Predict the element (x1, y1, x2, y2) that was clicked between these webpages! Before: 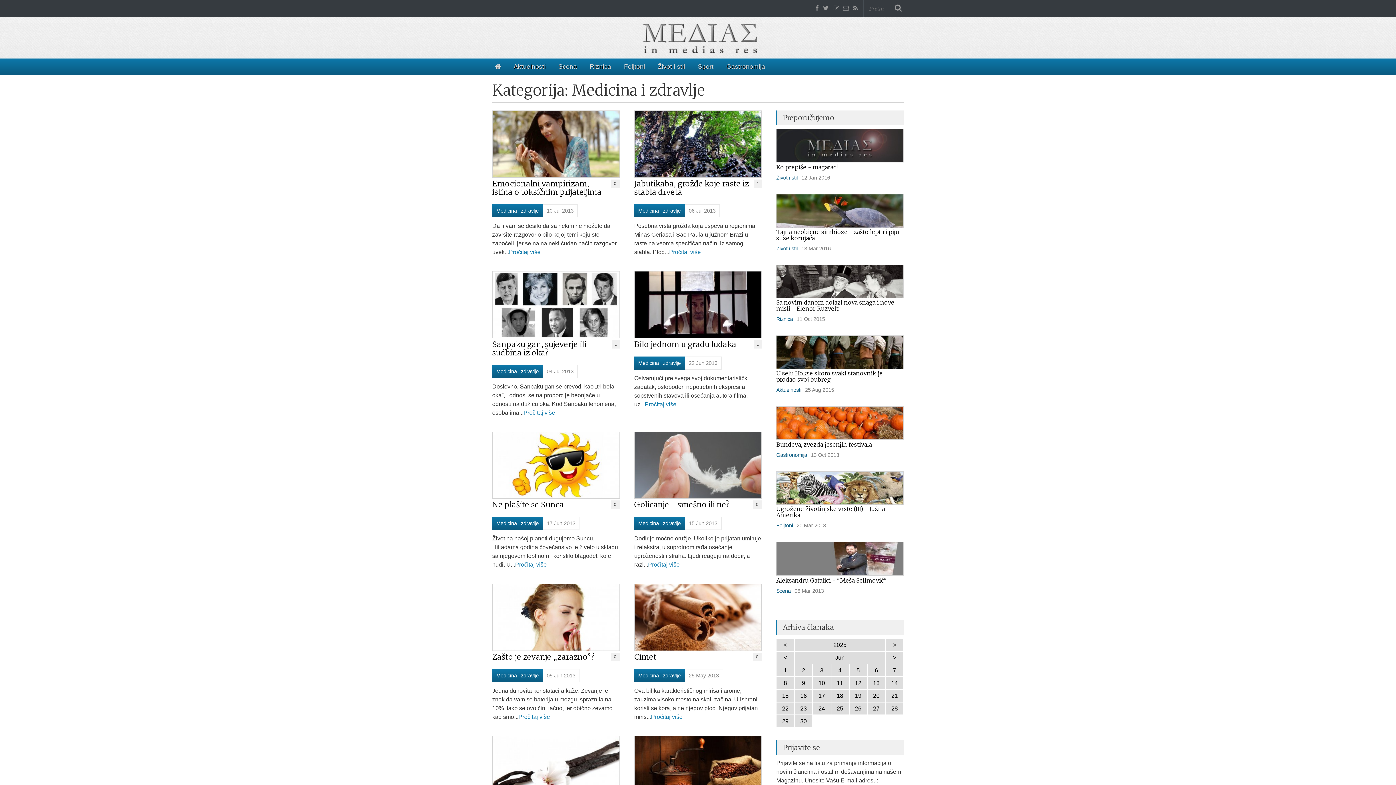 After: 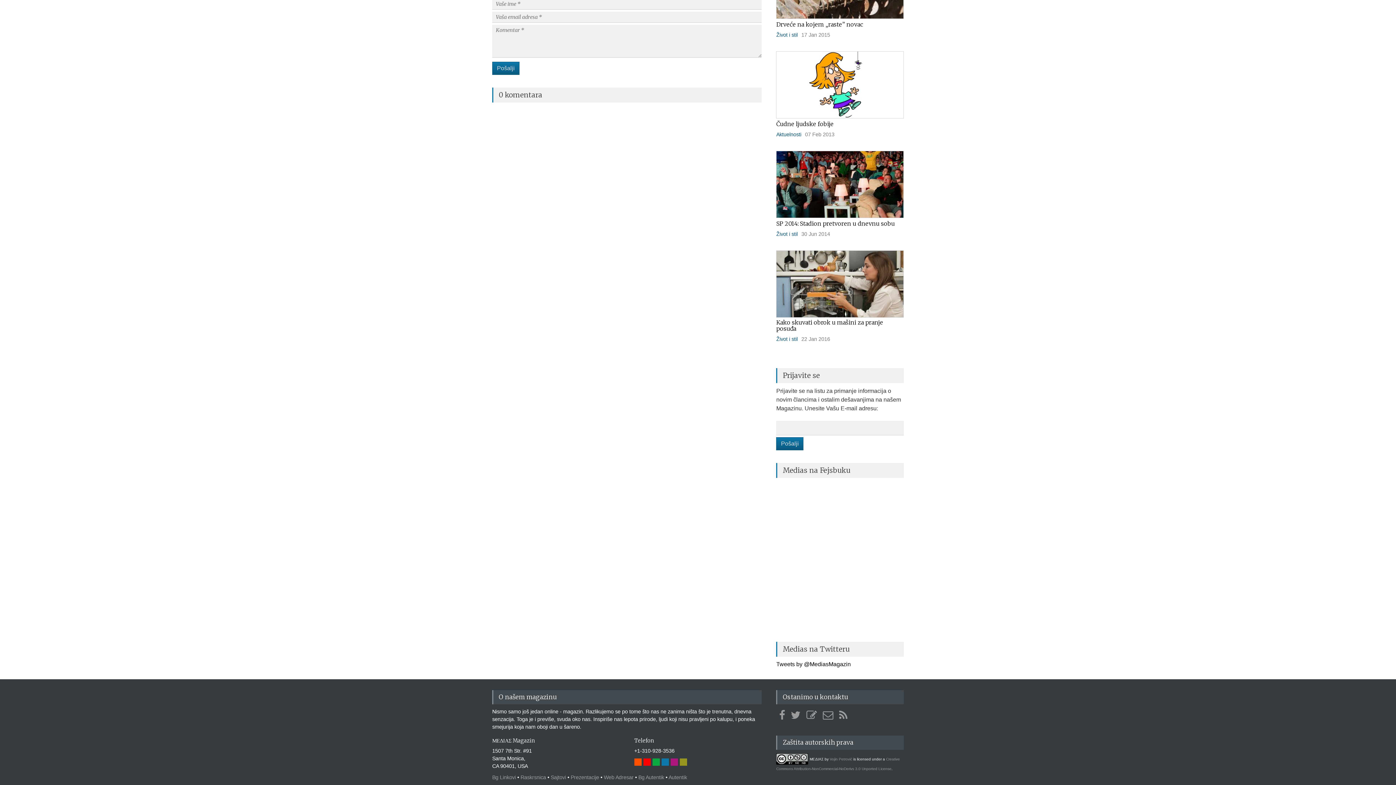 Action: label: 0 bbox: (611, 653, 619, 661)